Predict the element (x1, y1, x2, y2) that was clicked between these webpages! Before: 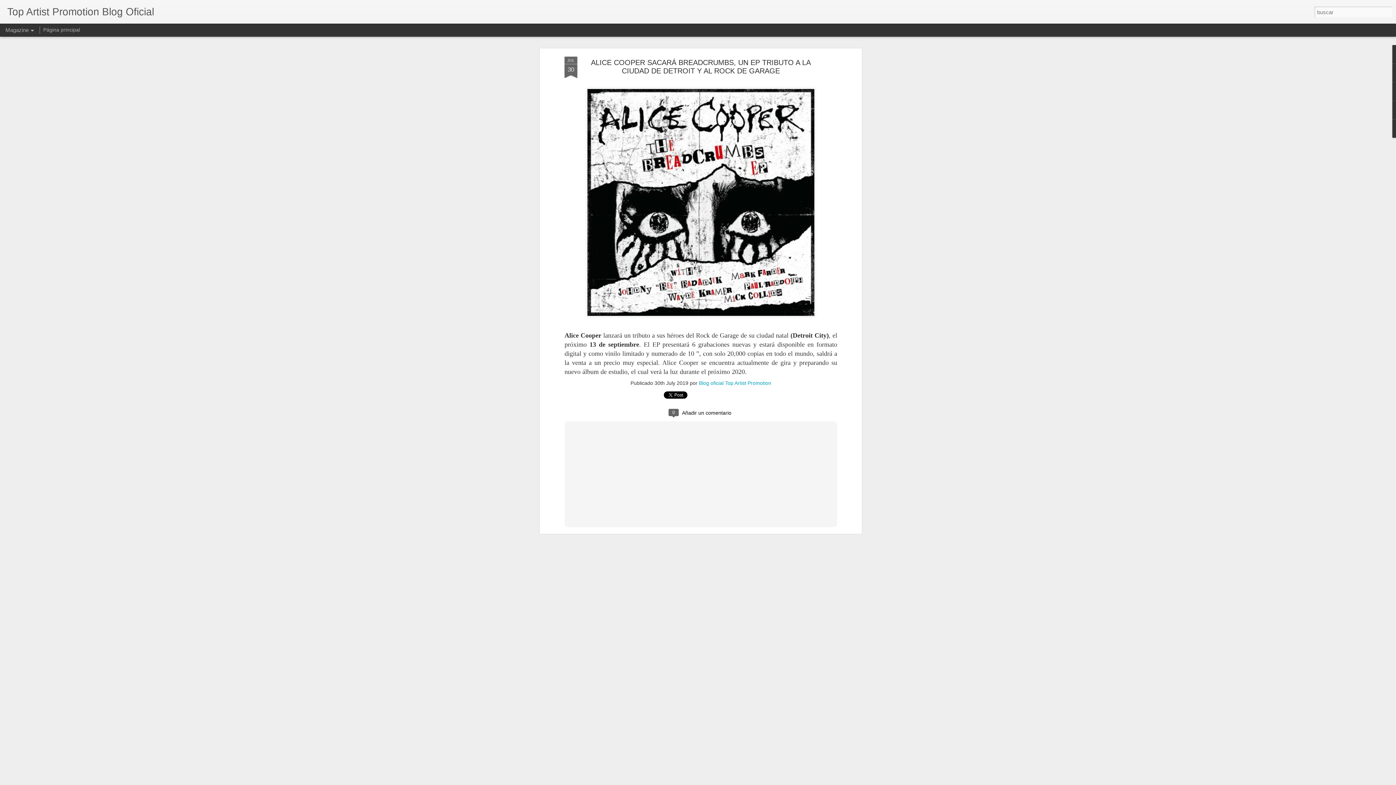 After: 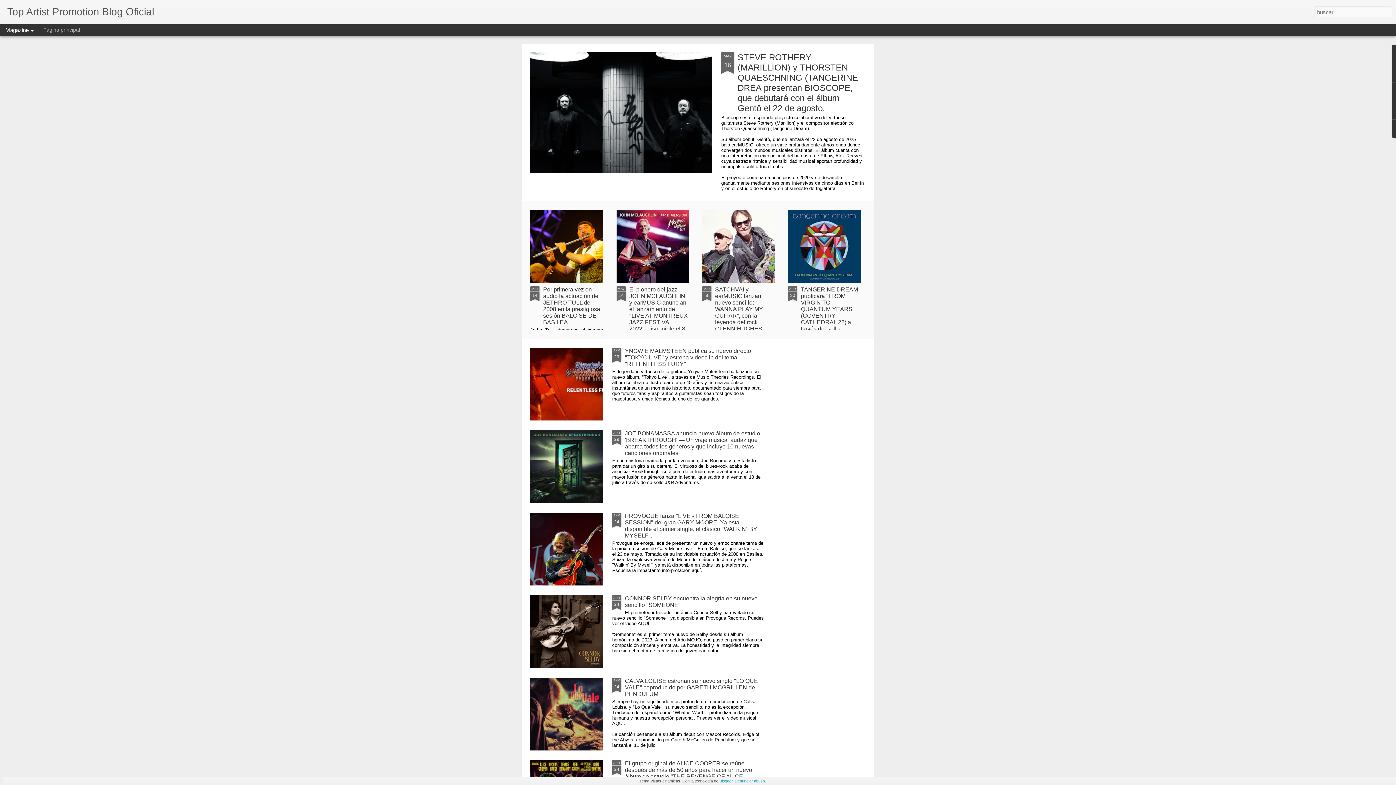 Action: label: Top Artist Promotion Blog Oficial bbox: (7, 10, 154, 16)